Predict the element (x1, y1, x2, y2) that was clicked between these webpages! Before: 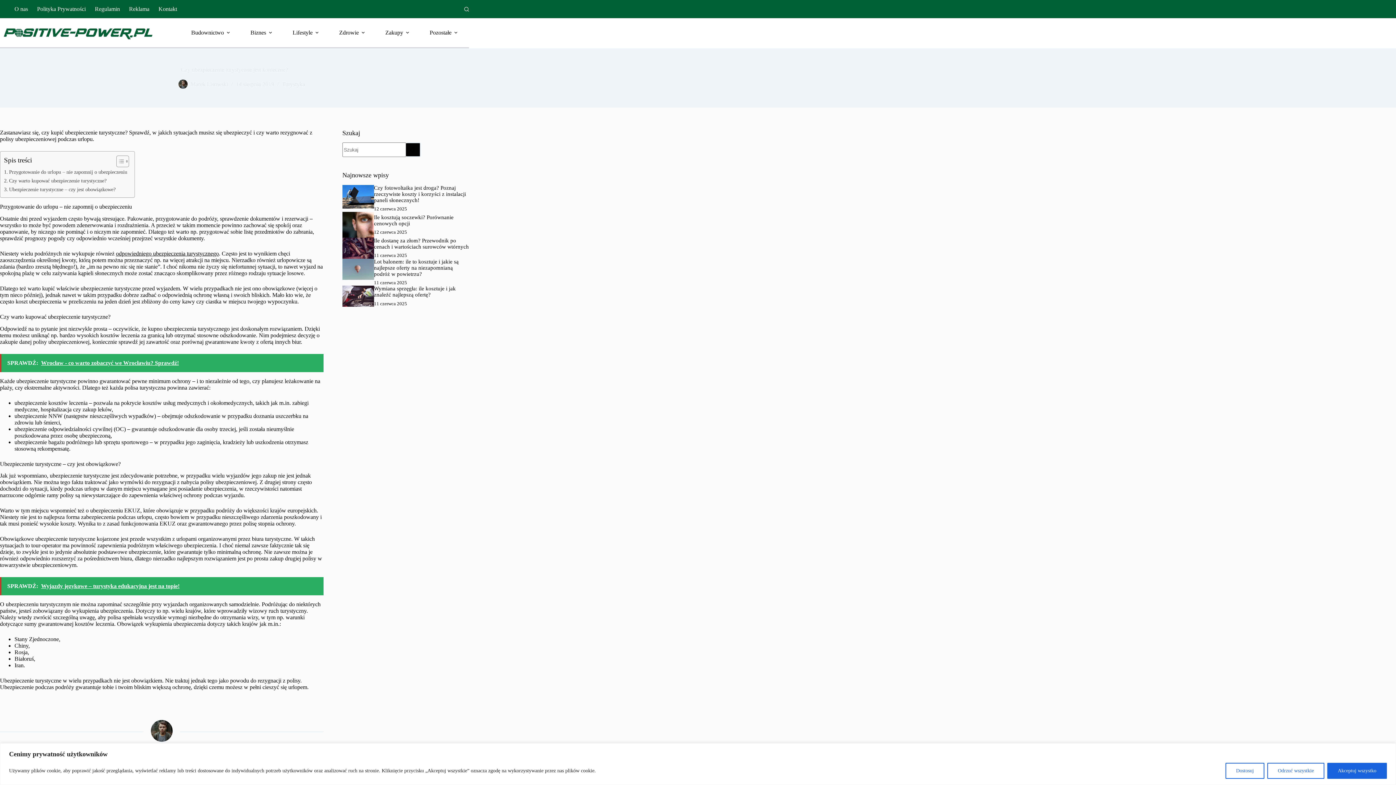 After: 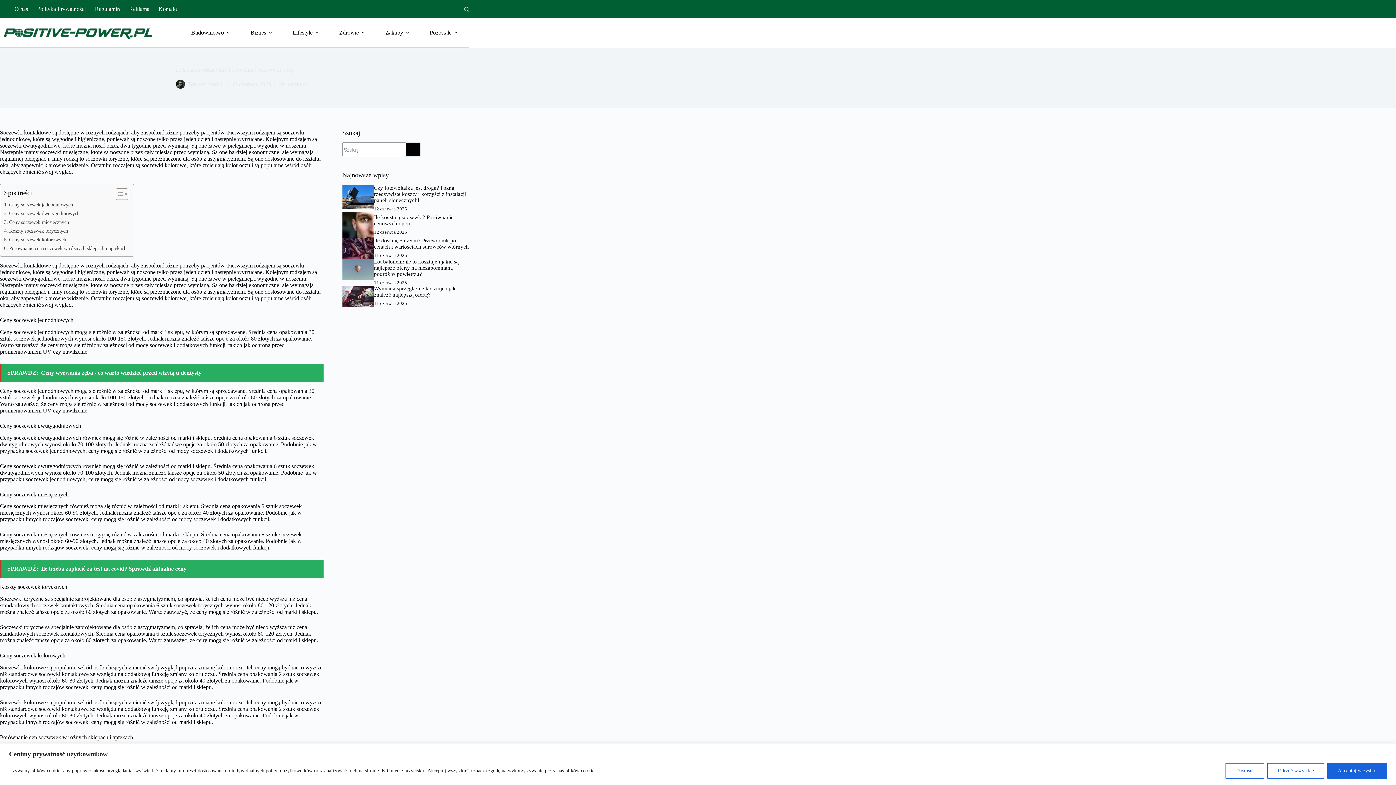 Action: bbox: (342, 211, 374, 237)